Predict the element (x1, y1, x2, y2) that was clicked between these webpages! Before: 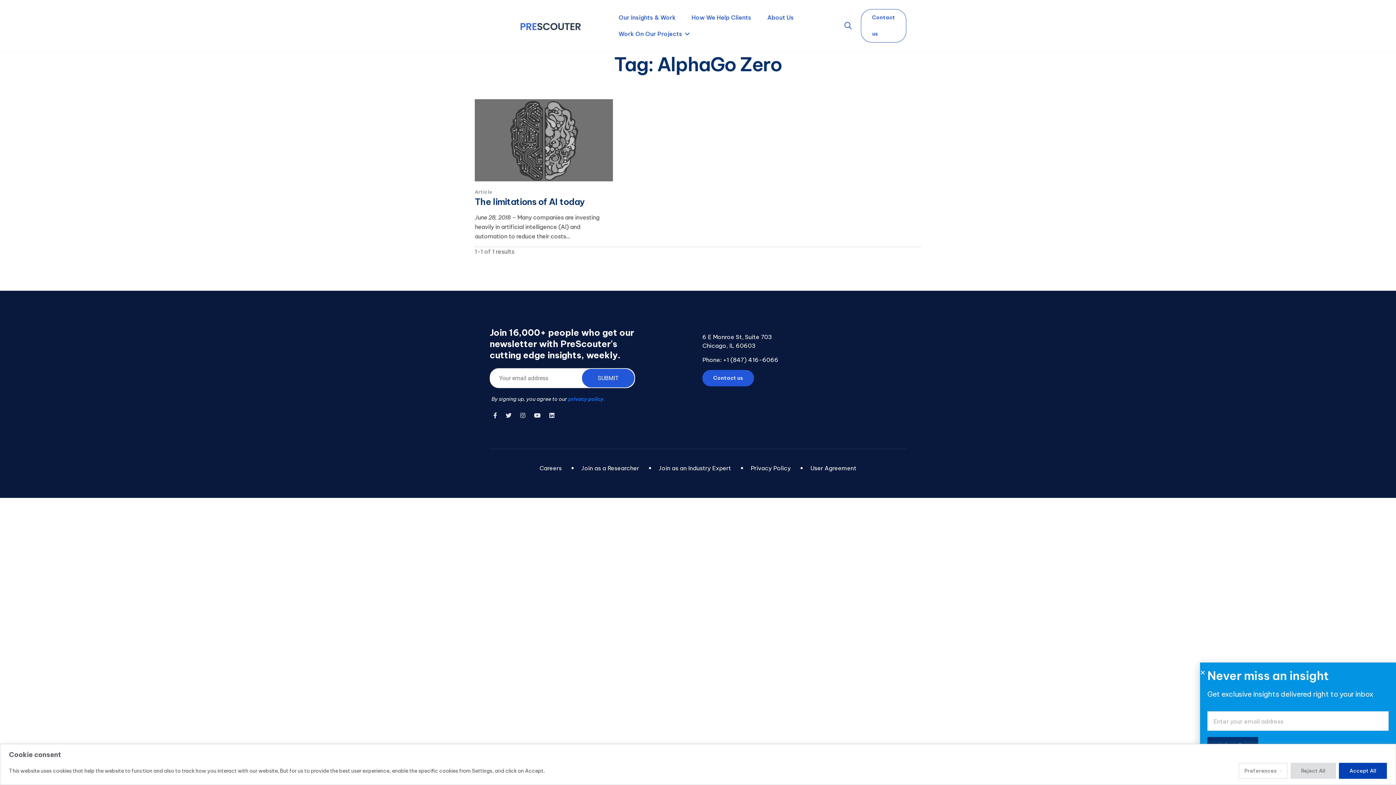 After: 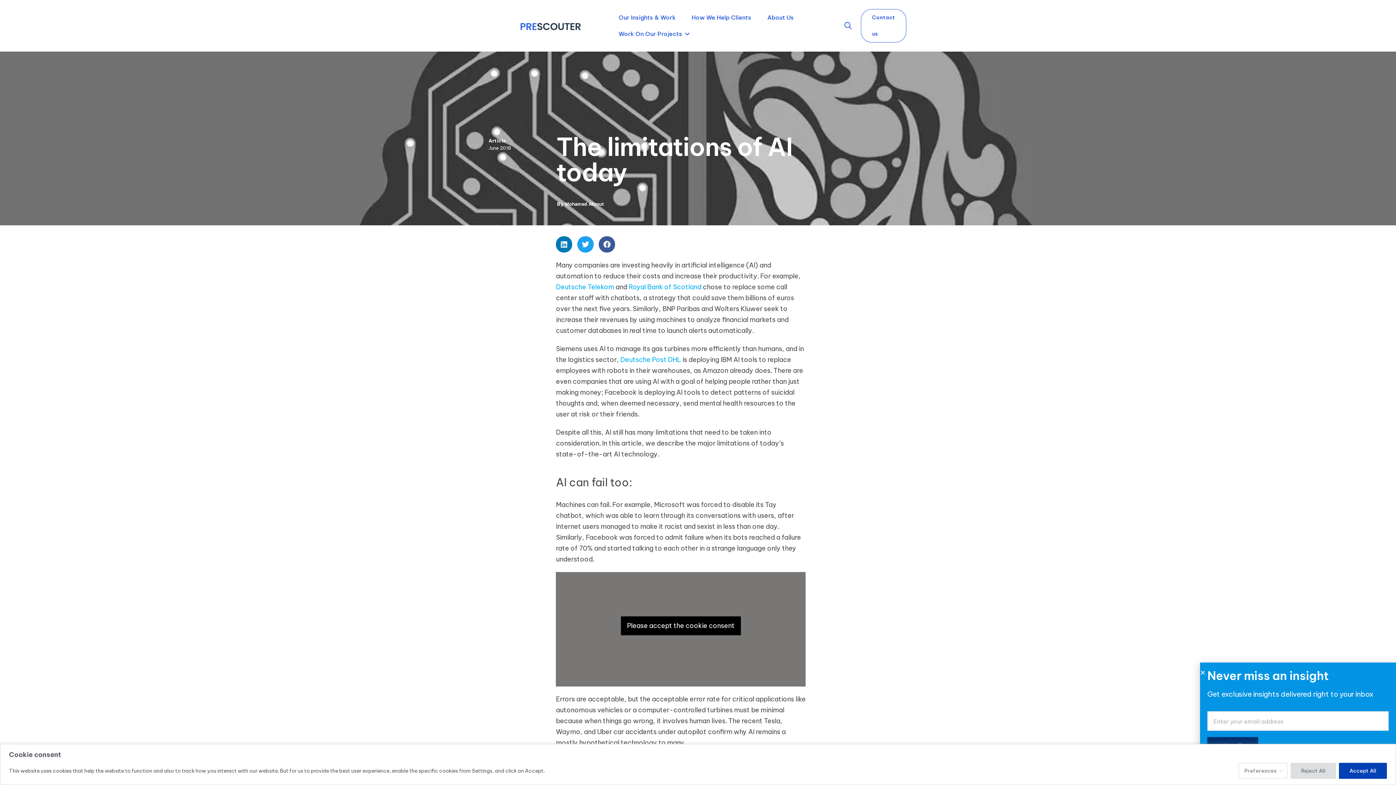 Action: bbox: (474, 99, 613, 181)